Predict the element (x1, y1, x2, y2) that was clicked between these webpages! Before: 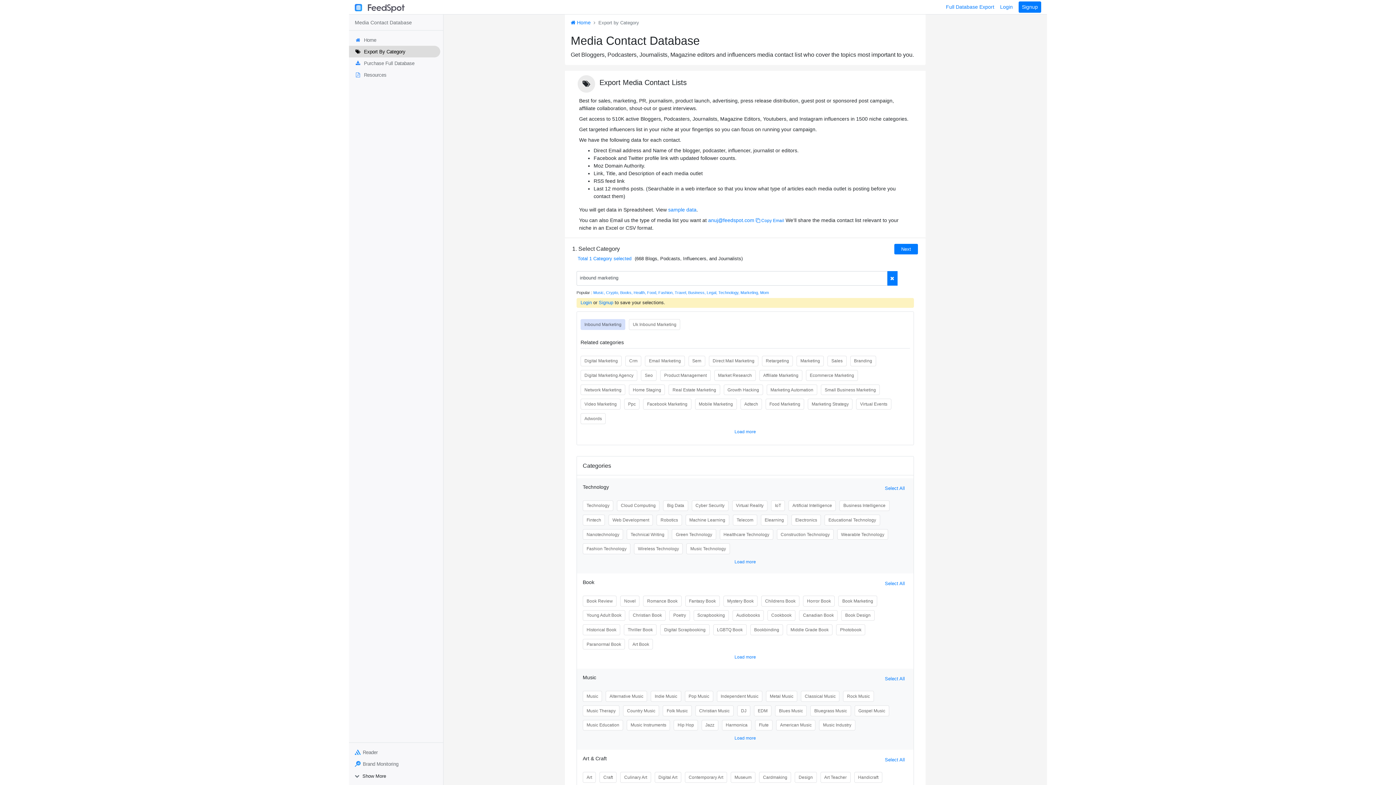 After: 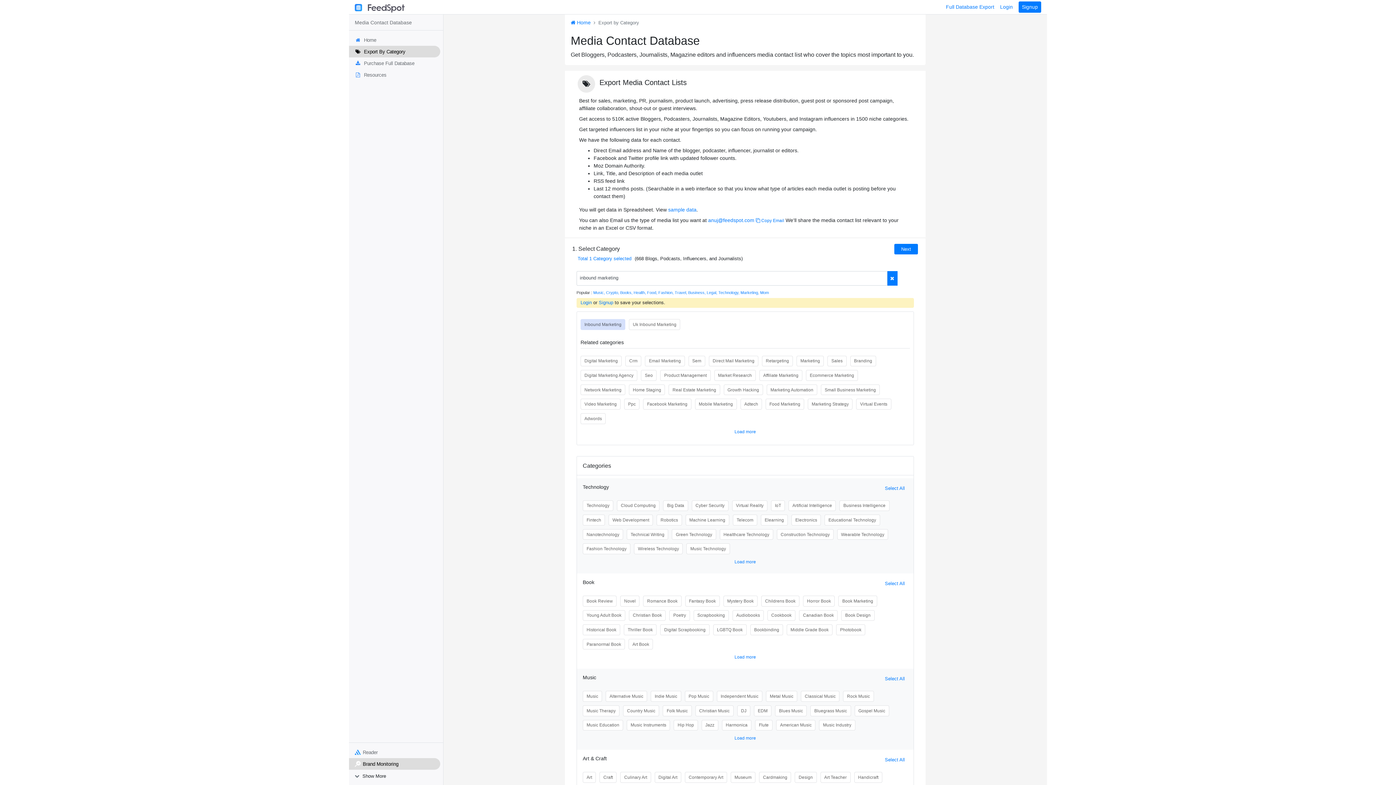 Action: bbox: (349, 758, 443, 770) label: Brand Monitoring